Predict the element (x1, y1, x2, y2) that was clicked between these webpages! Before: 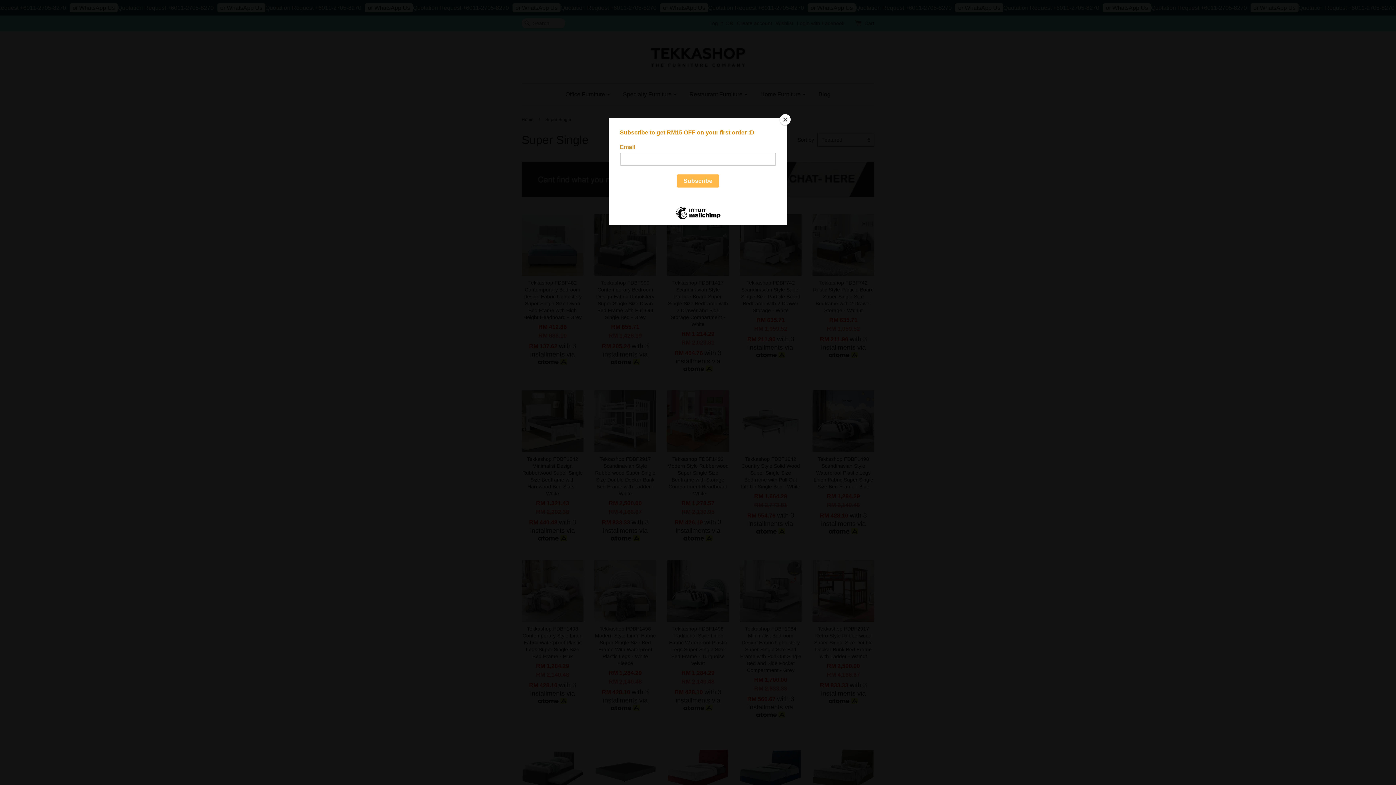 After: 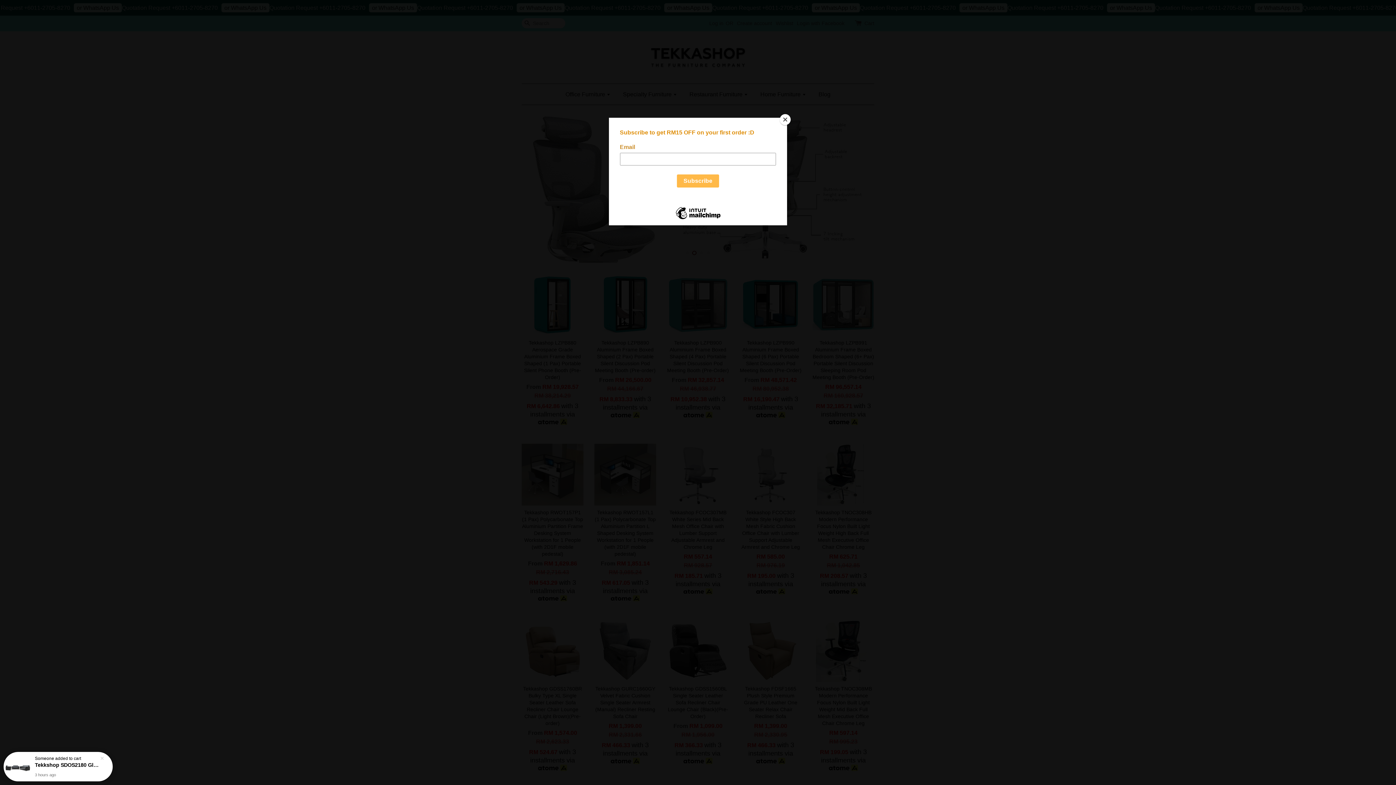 Action: bbox: (5, 754, 30, 779)